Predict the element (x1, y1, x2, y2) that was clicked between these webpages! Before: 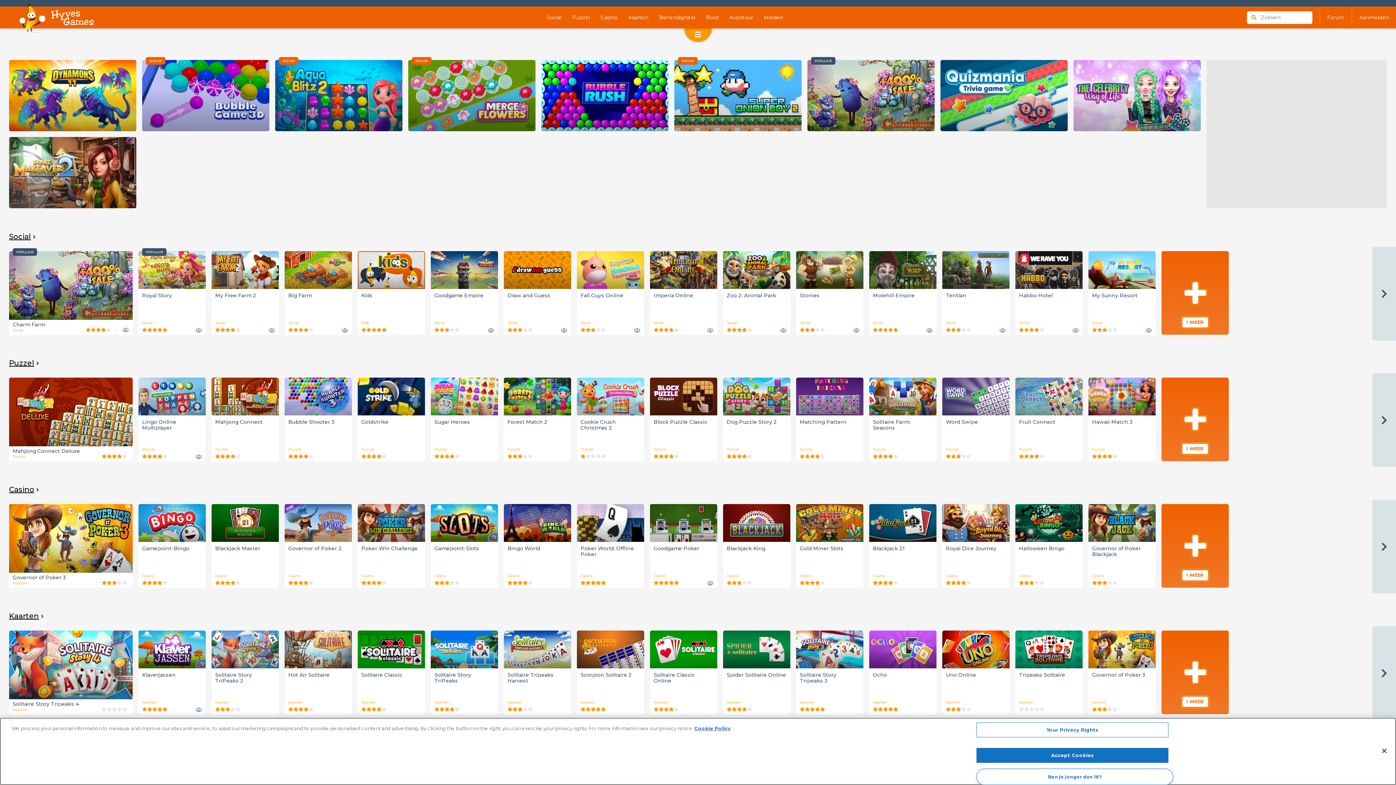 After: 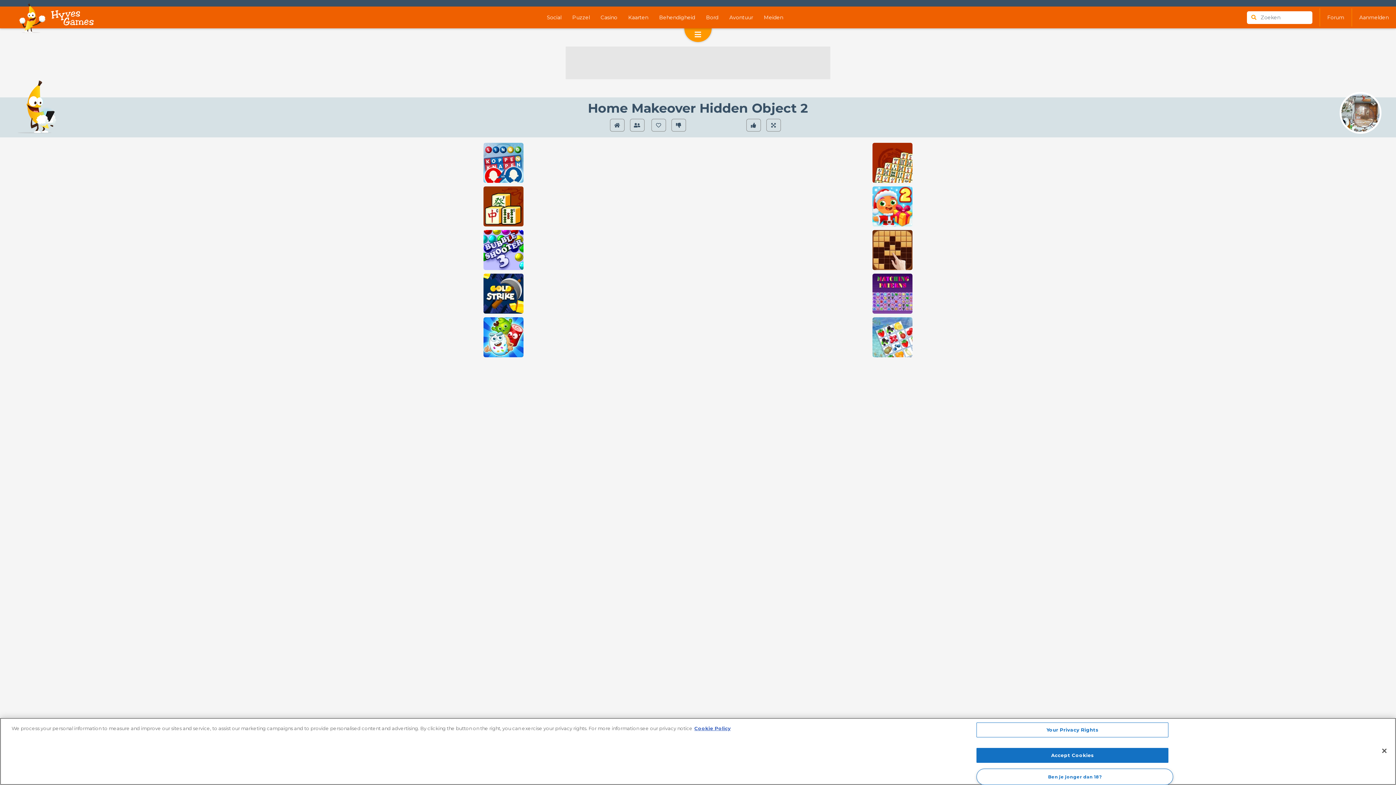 Action: label: Home Makeover Hidden Object 2 bbox: (27, 158, 164, 168)